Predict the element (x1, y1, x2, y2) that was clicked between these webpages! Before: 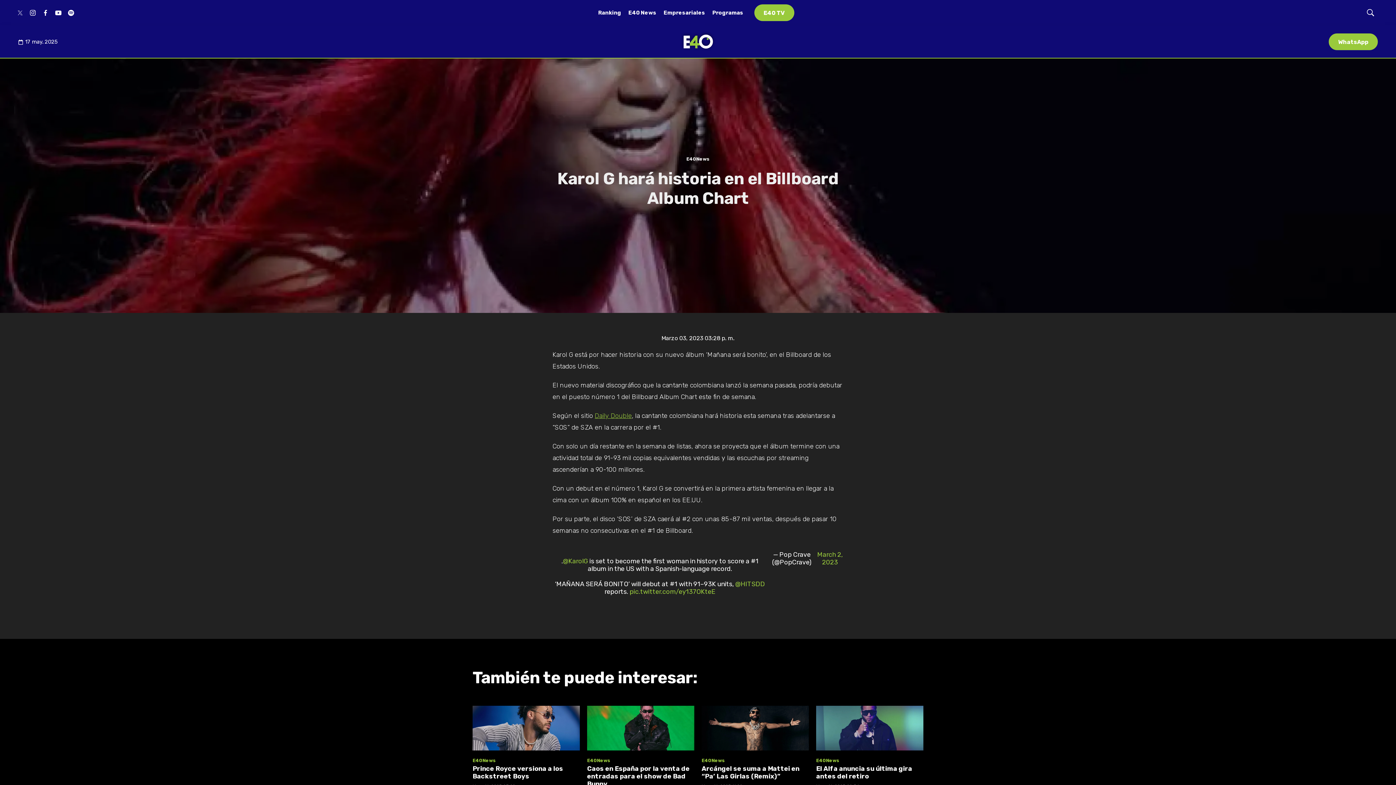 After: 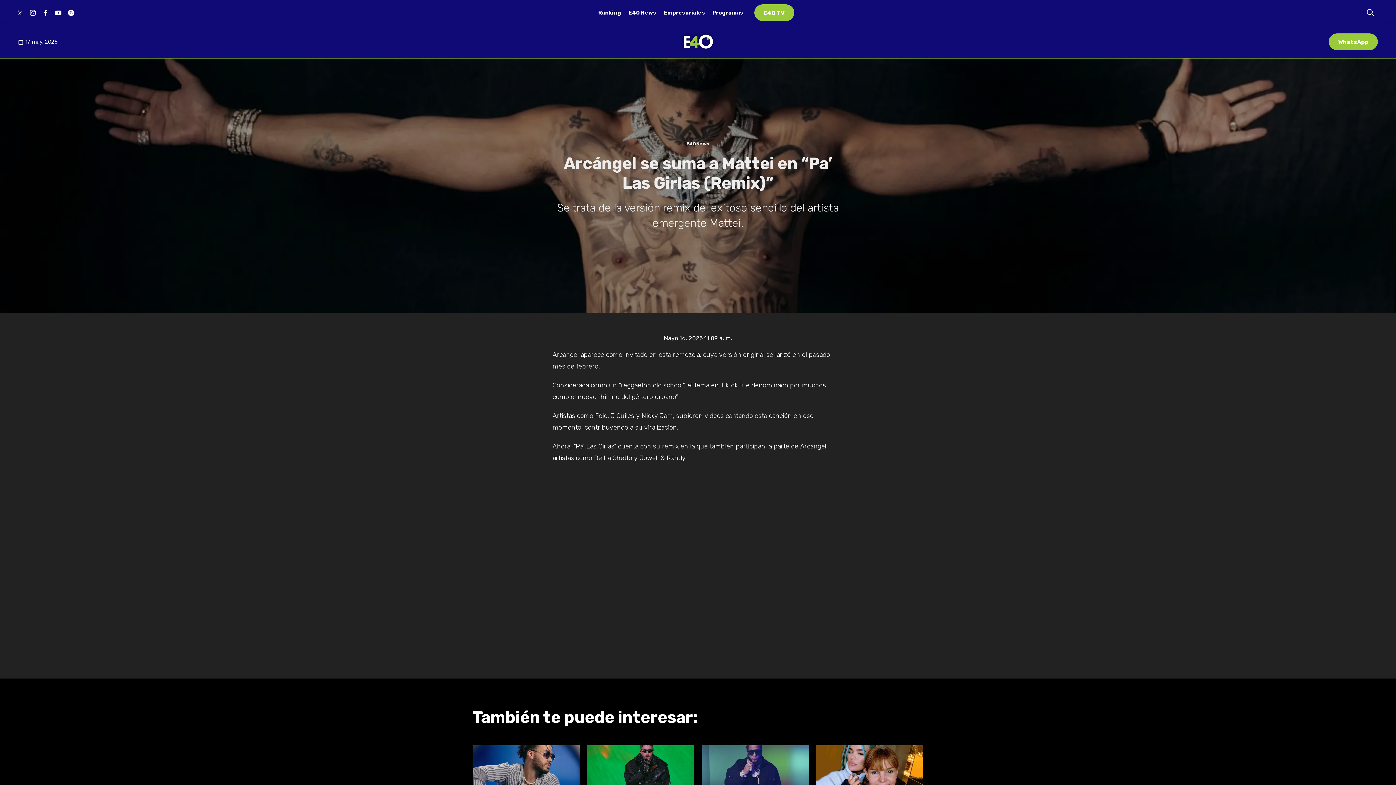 Action: label: Arcángel se suma a Mattei en “Pa’ Las Girlas (Remix)” bbox: (701, 706, 809, 750)